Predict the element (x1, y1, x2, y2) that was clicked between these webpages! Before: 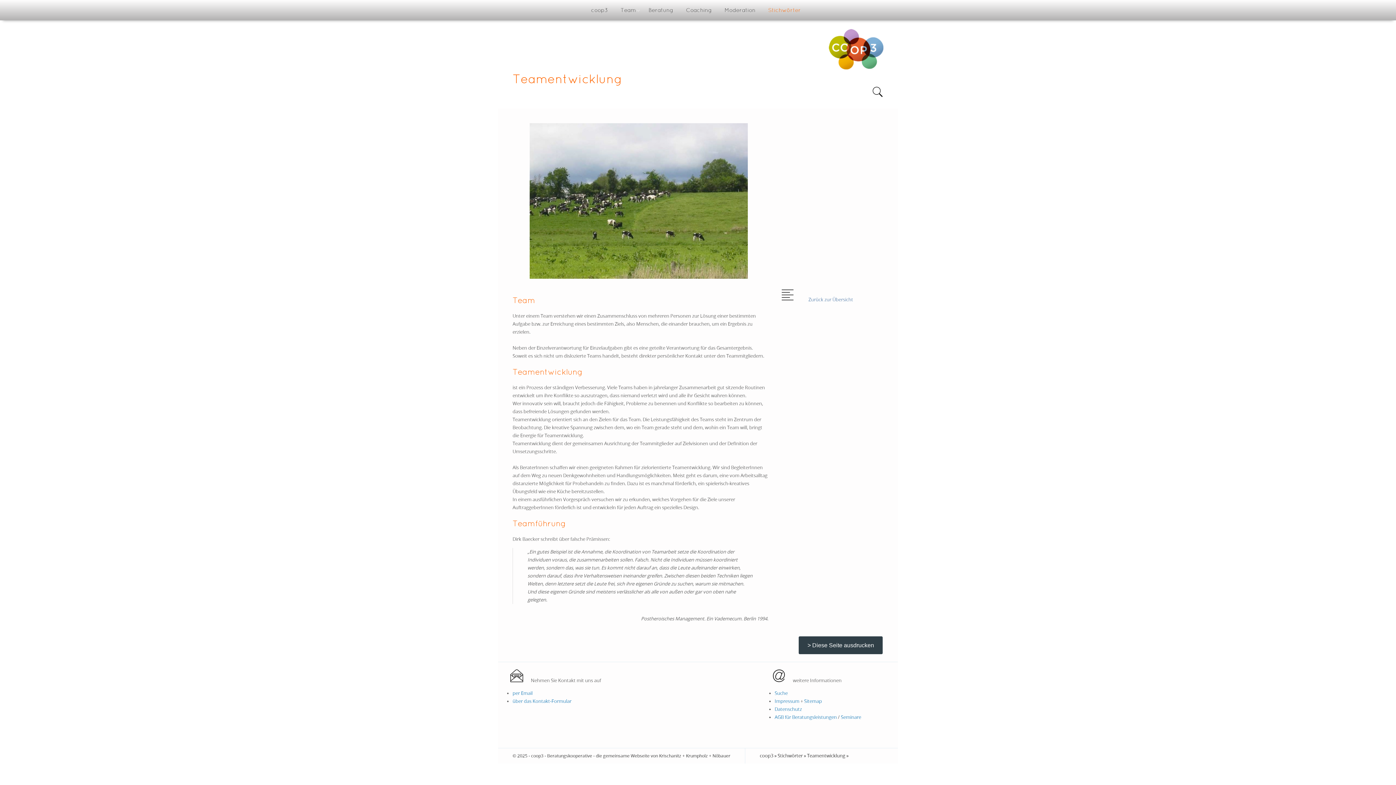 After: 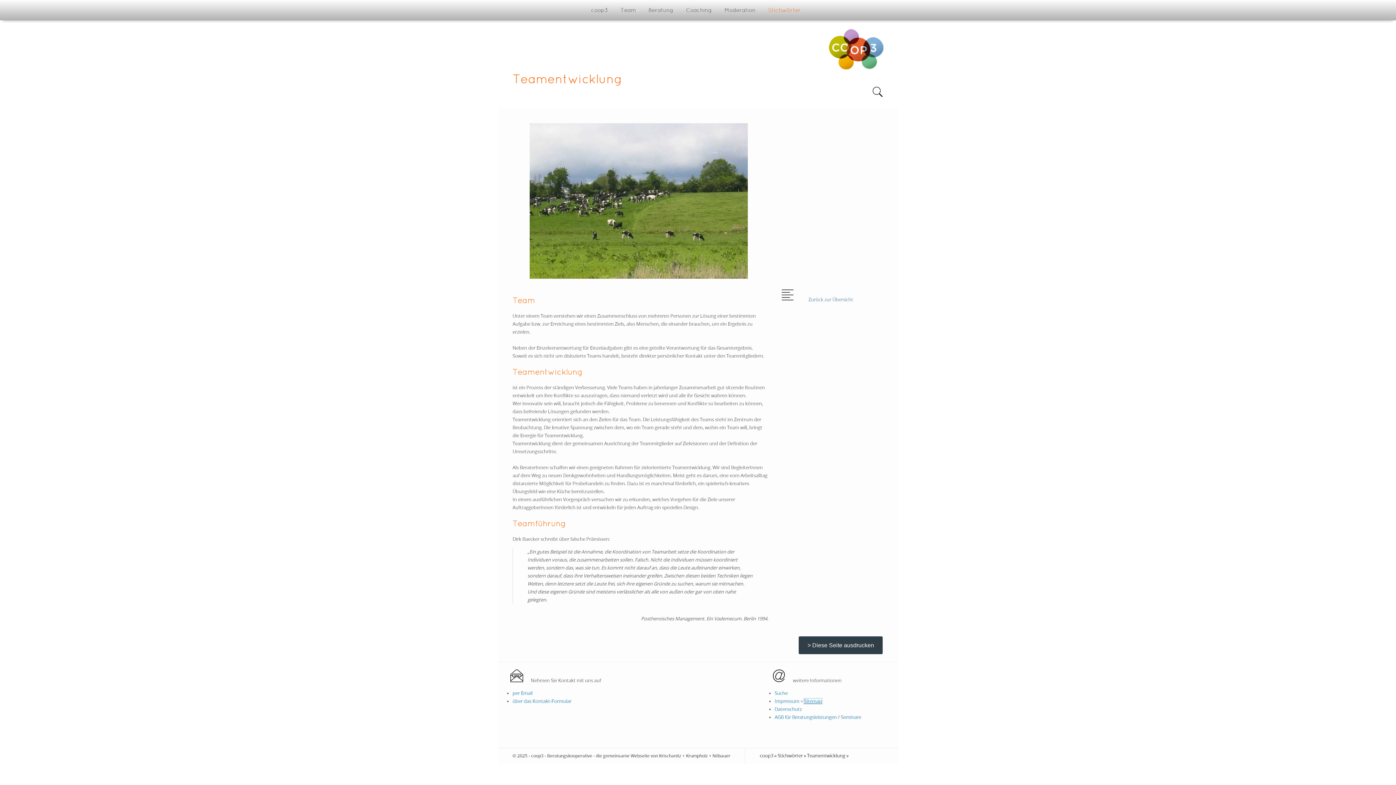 Action: label: Sitemap bbox: (804, 698, 822, 704)